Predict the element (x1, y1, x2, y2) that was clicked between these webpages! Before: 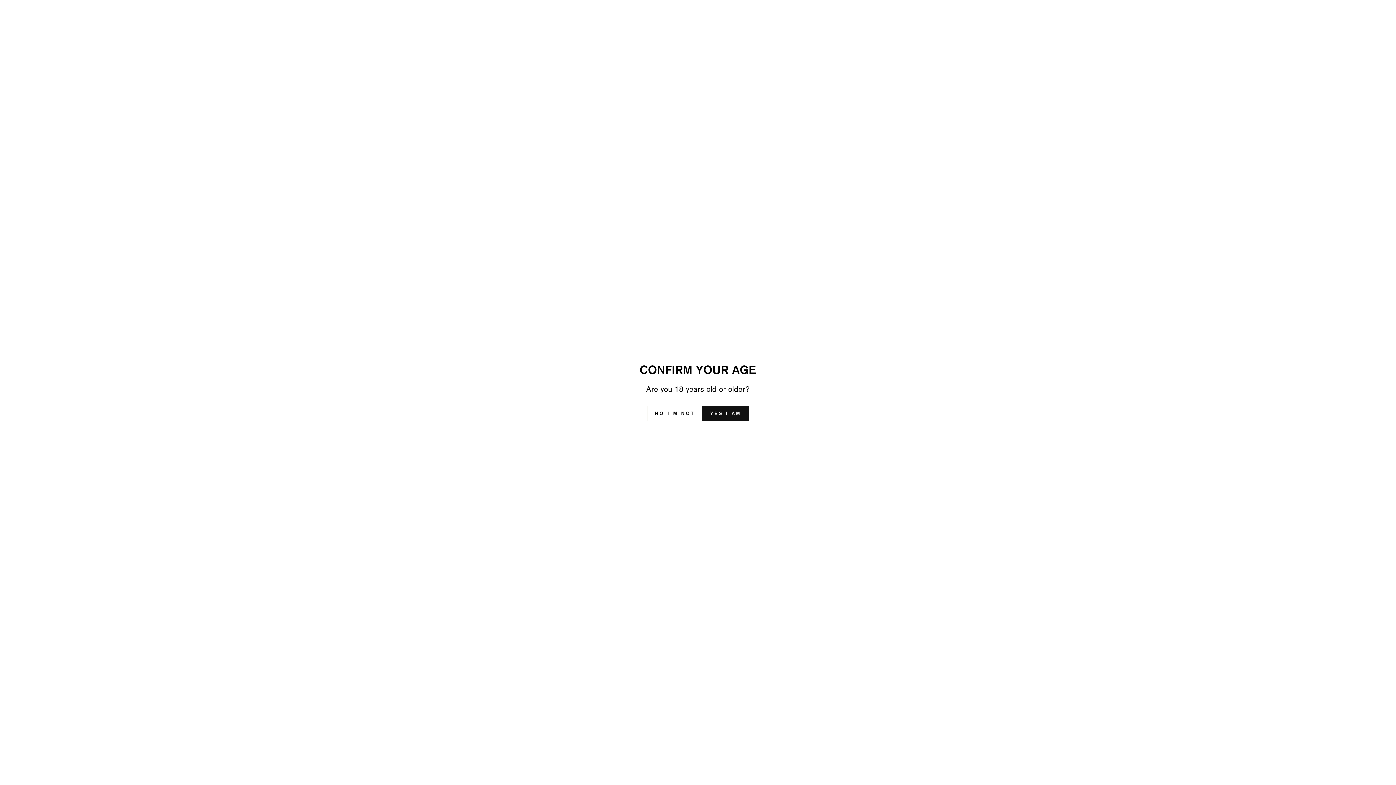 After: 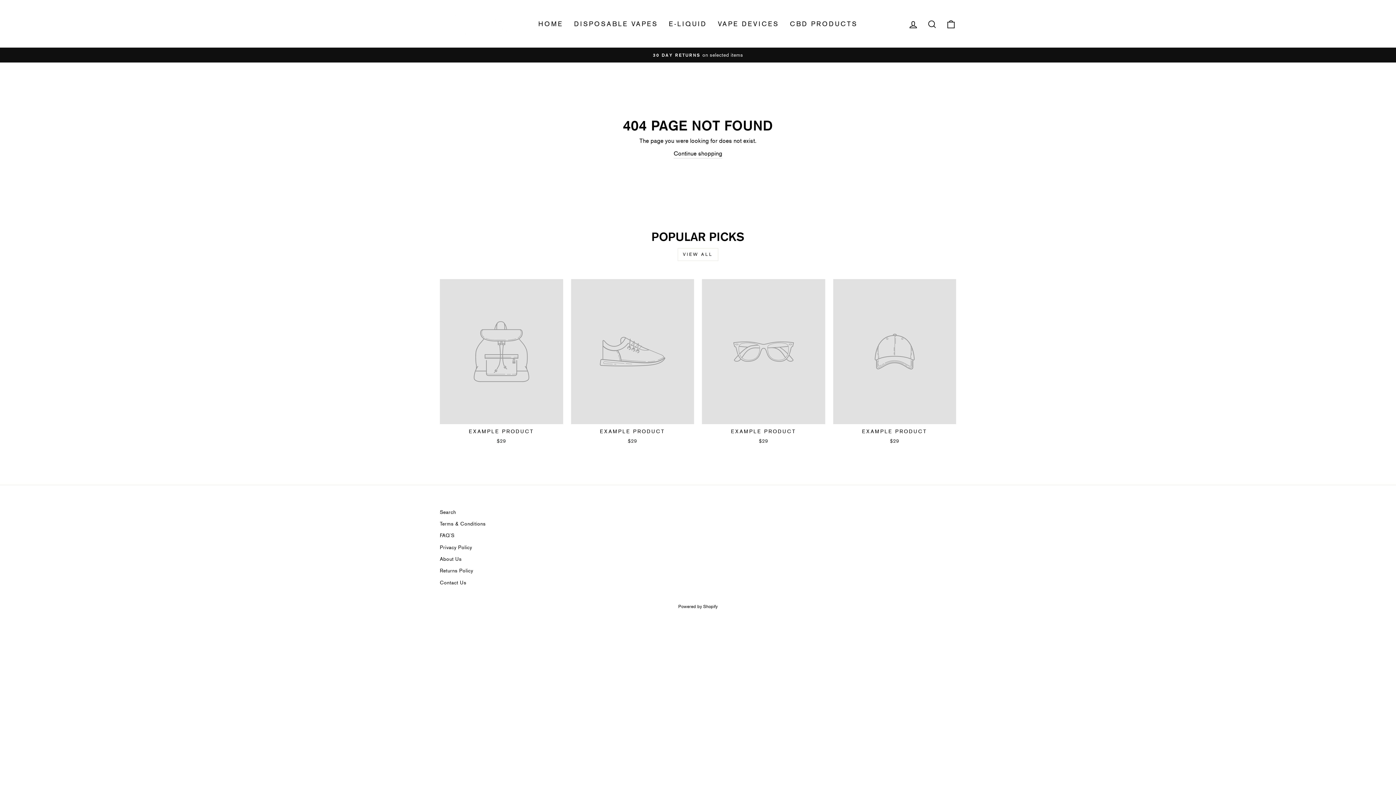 Action: bbox: (702, 406, 748, 421) label: YES I AM